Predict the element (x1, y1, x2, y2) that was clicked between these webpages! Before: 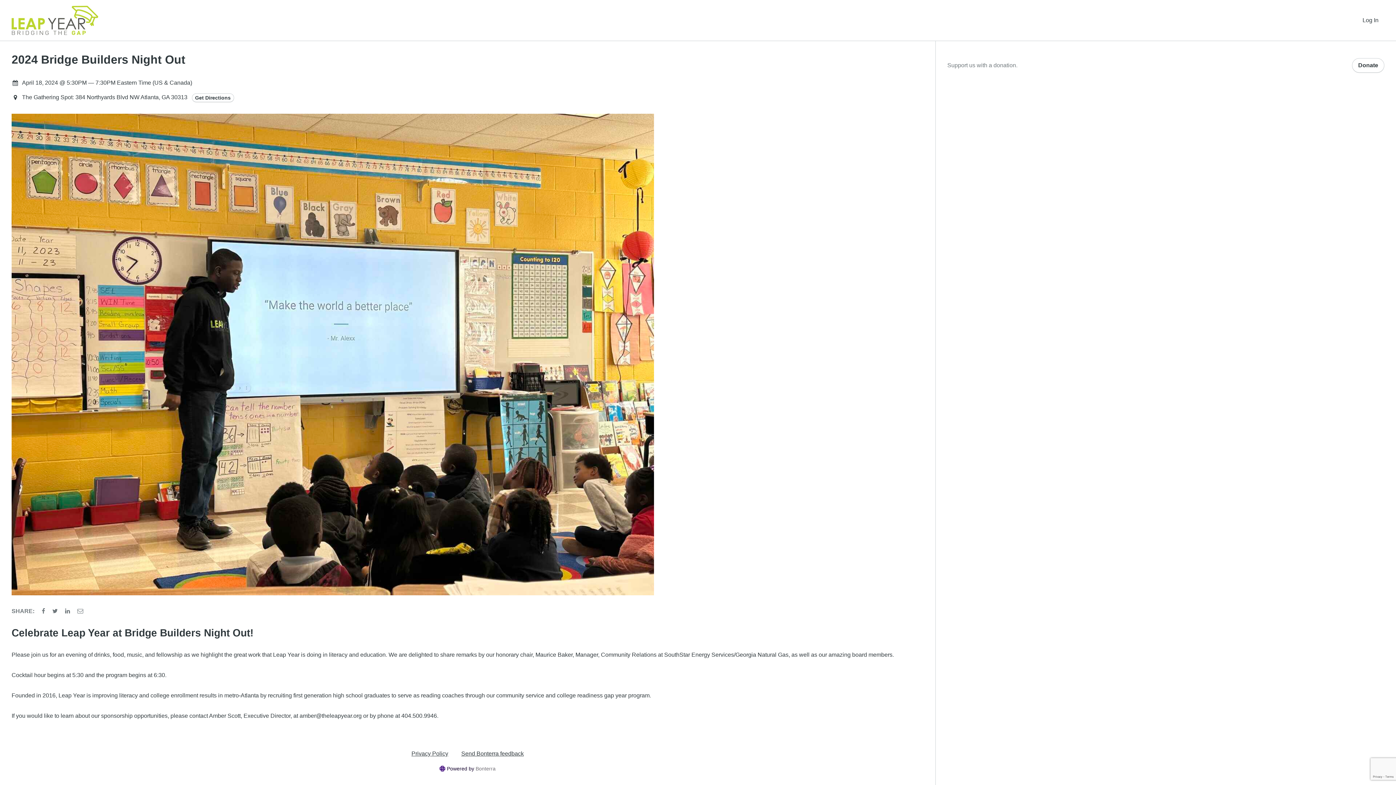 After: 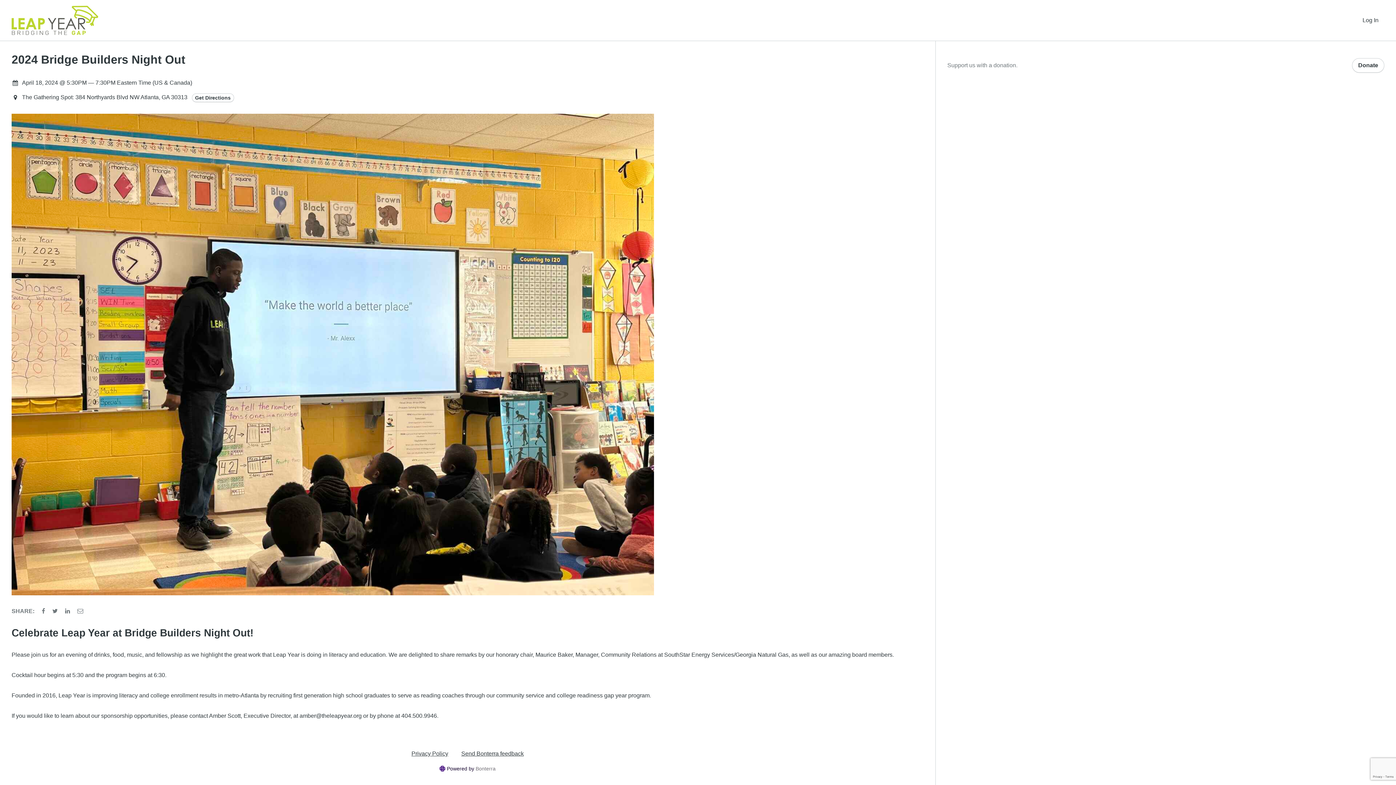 Action: bbox: (405, 743, 454, 764) label: Privacy Policy